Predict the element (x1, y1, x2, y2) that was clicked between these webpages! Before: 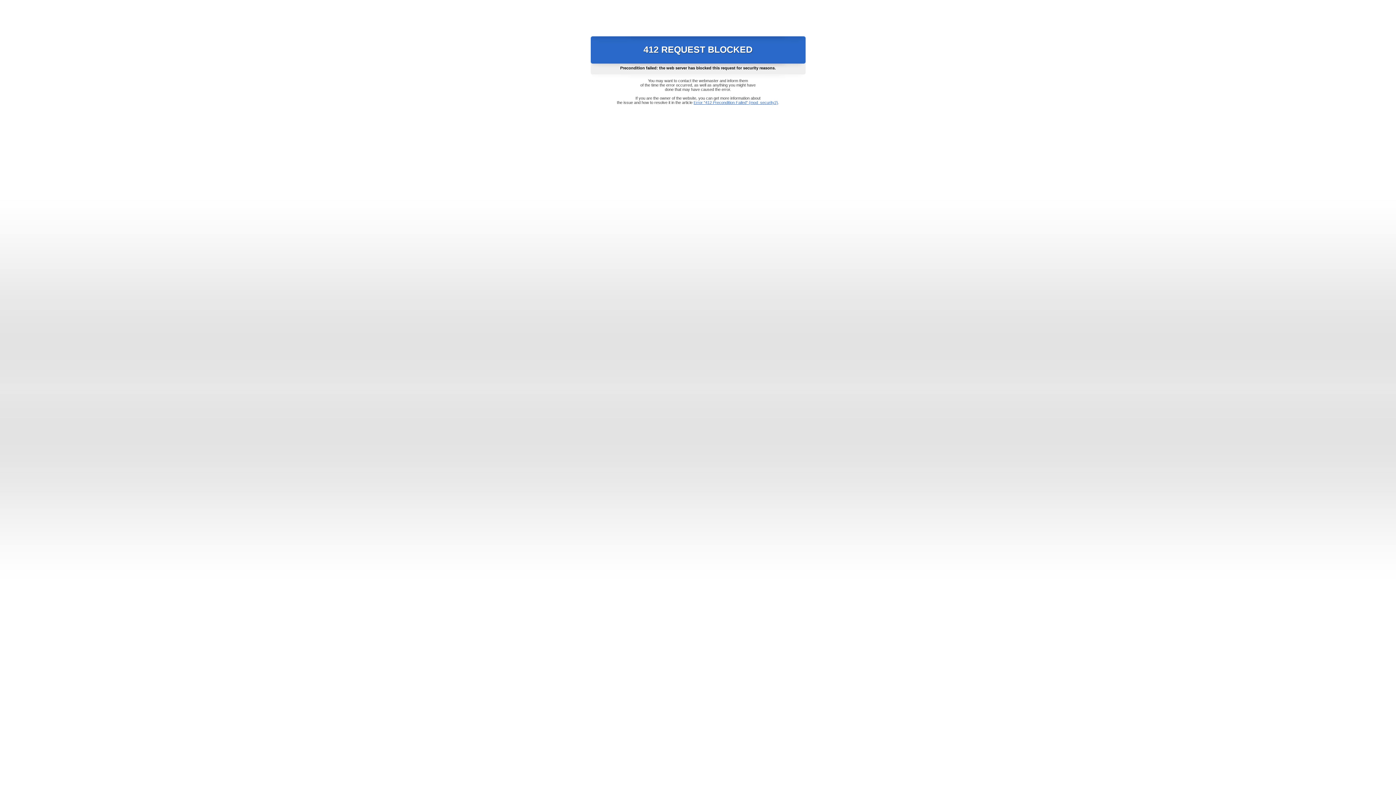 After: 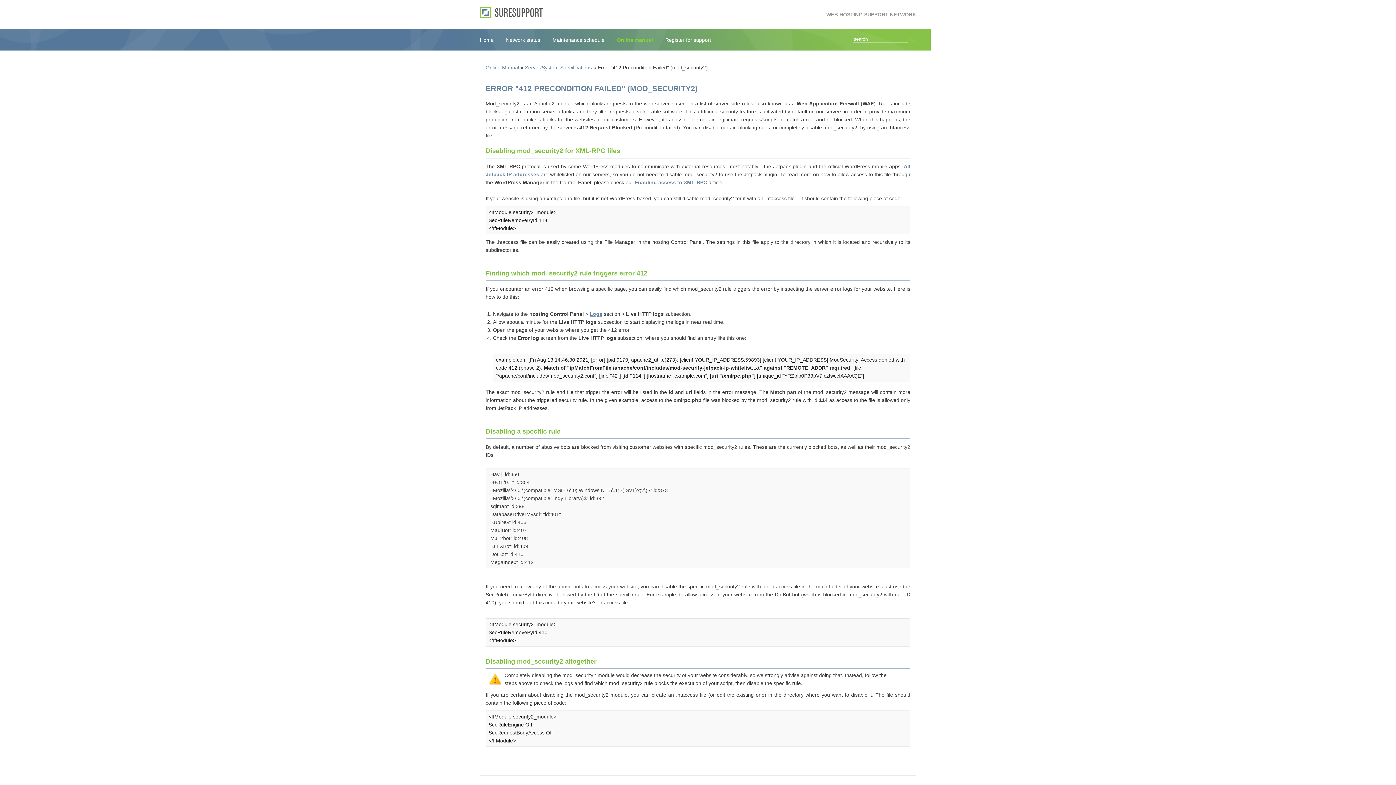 Action: bbox: (693, 100, 778, 104) label: Error "412 Precondition Failed" (mod_security2)